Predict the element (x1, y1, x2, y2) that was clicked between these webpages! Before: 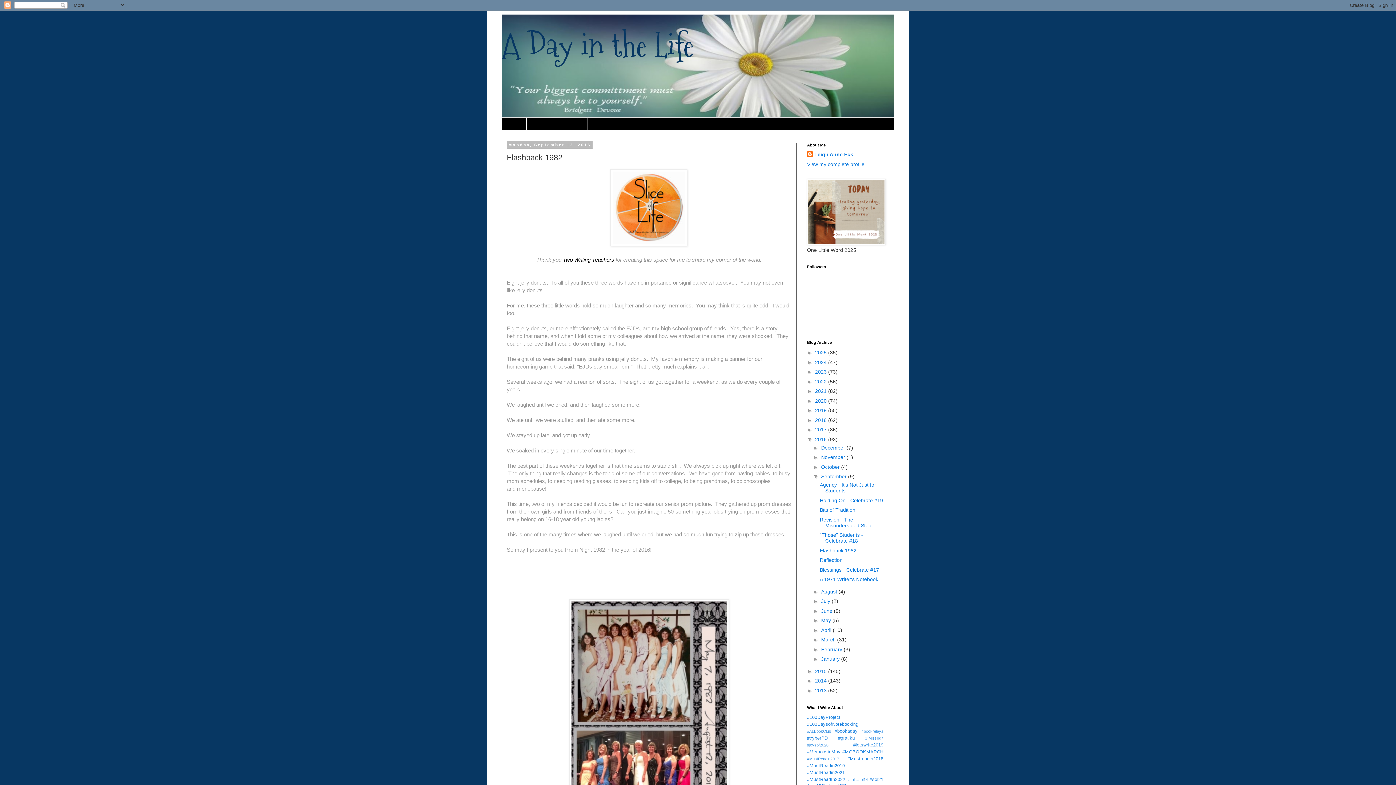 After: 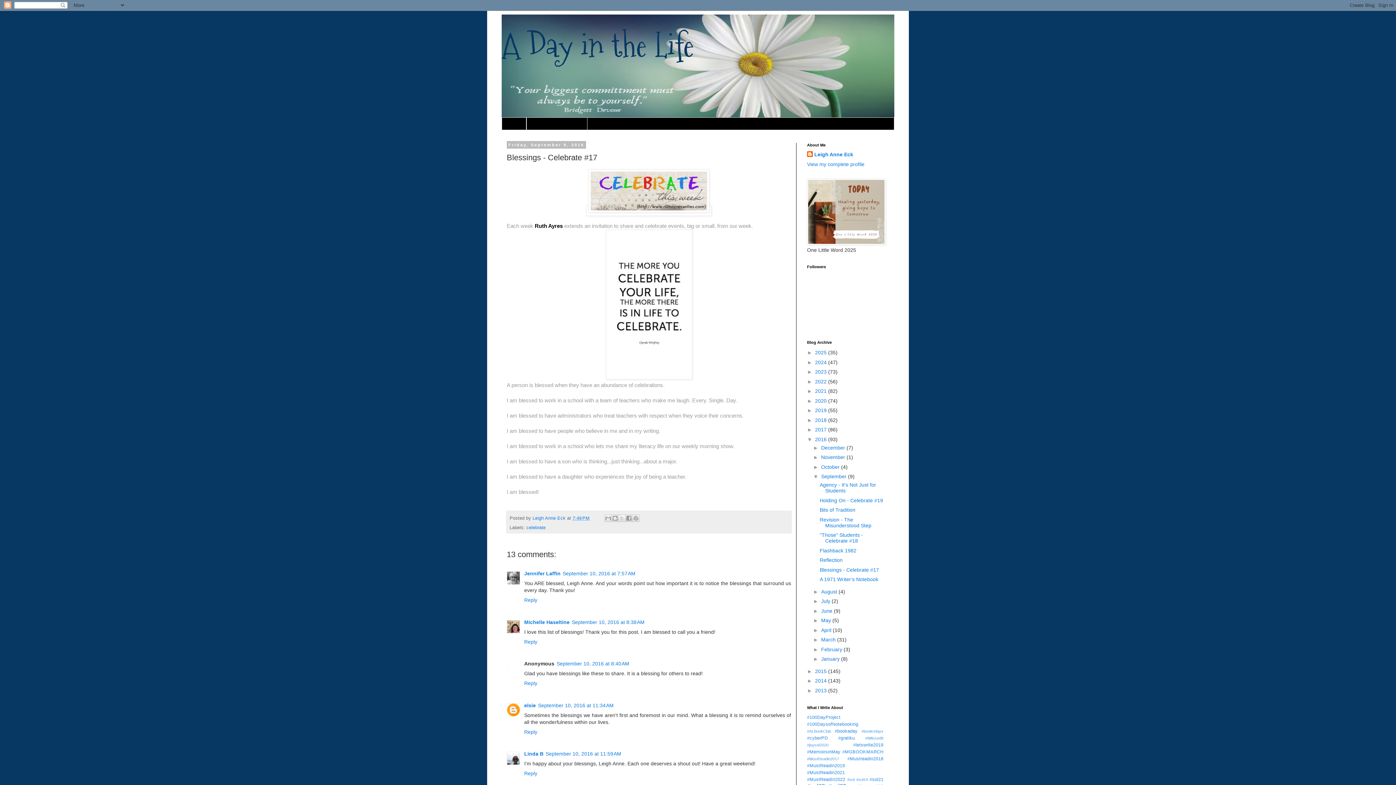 Action: label: Blessings - Celebrate #17 bbox: (819, 567, 879, 573)